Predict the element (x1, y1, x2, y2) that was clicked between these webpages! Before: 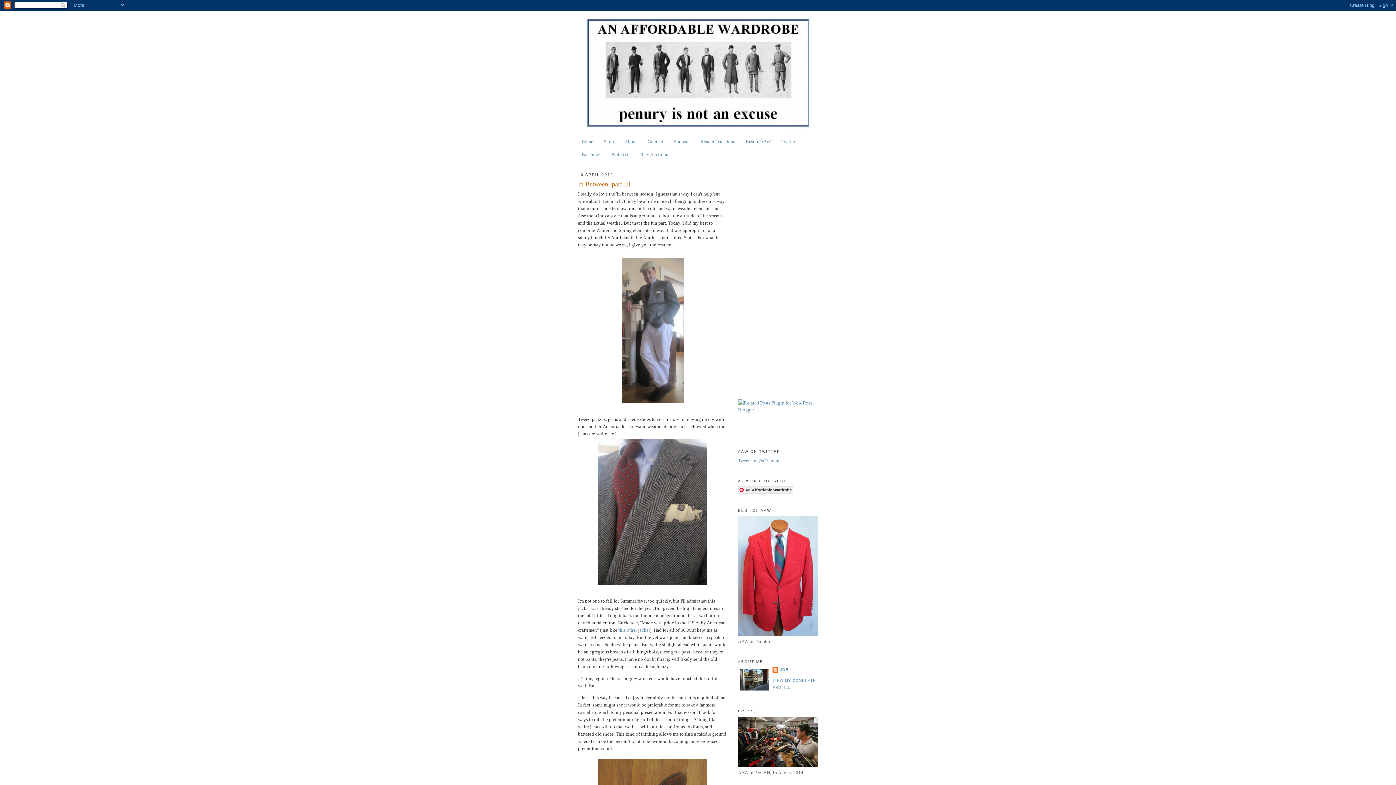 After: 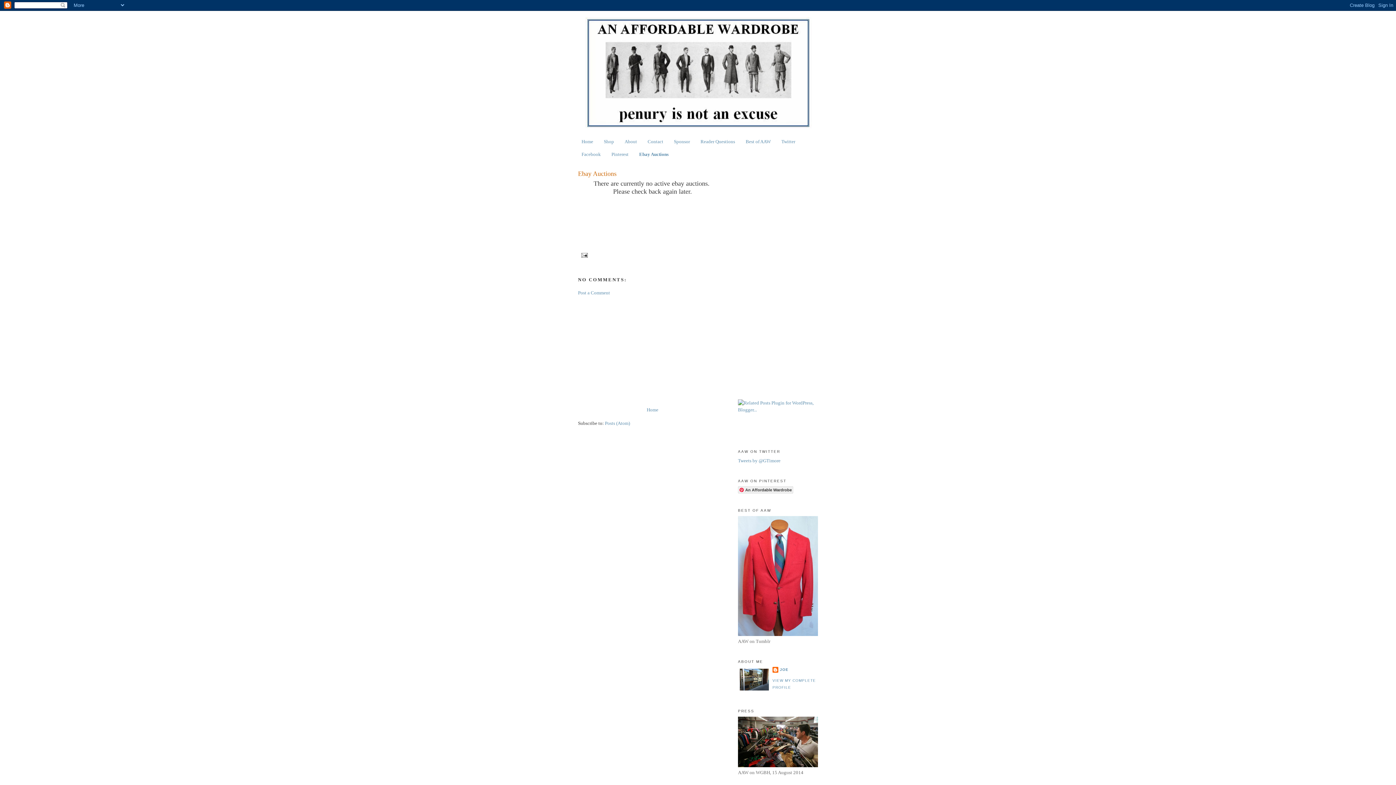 Action: bbox: (639, 151, 668, 157) label: Ebay Auctions